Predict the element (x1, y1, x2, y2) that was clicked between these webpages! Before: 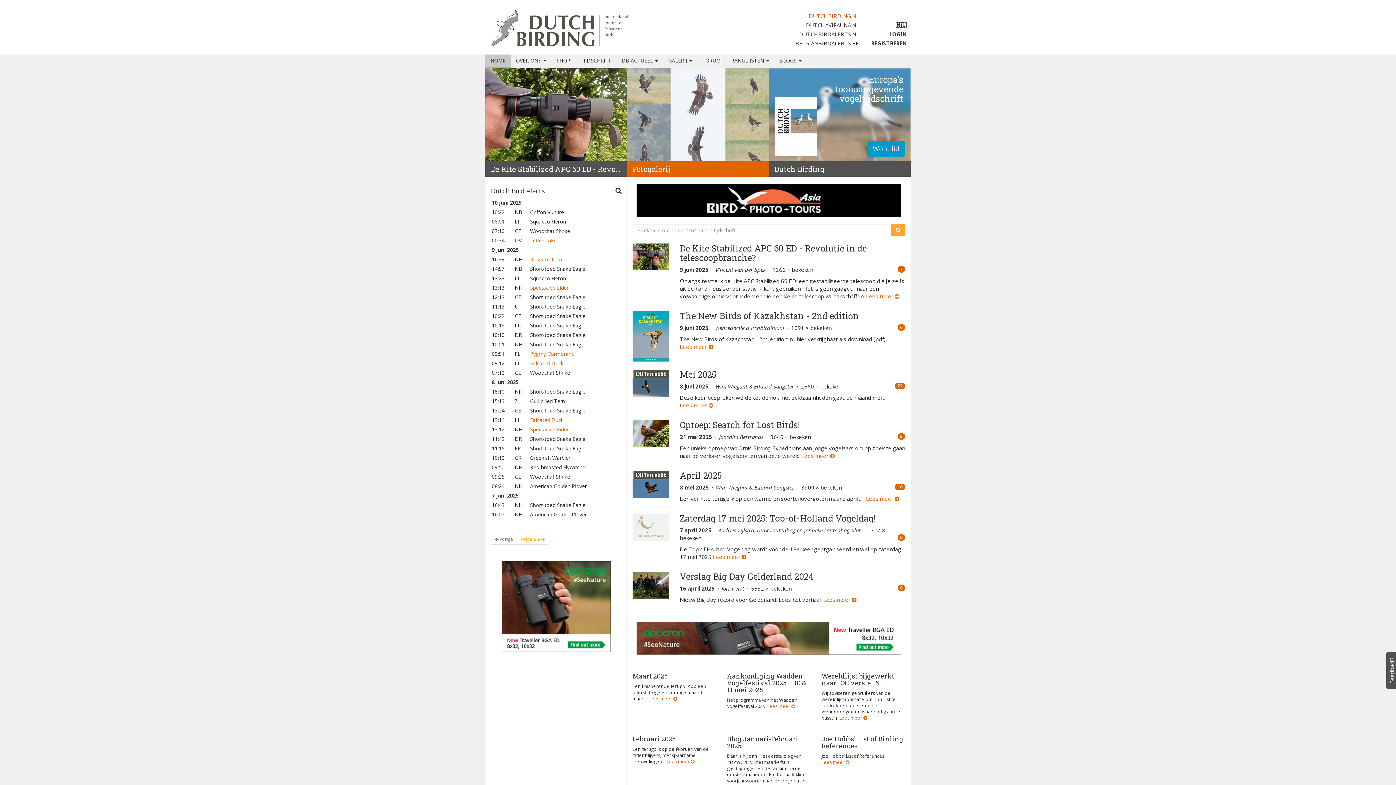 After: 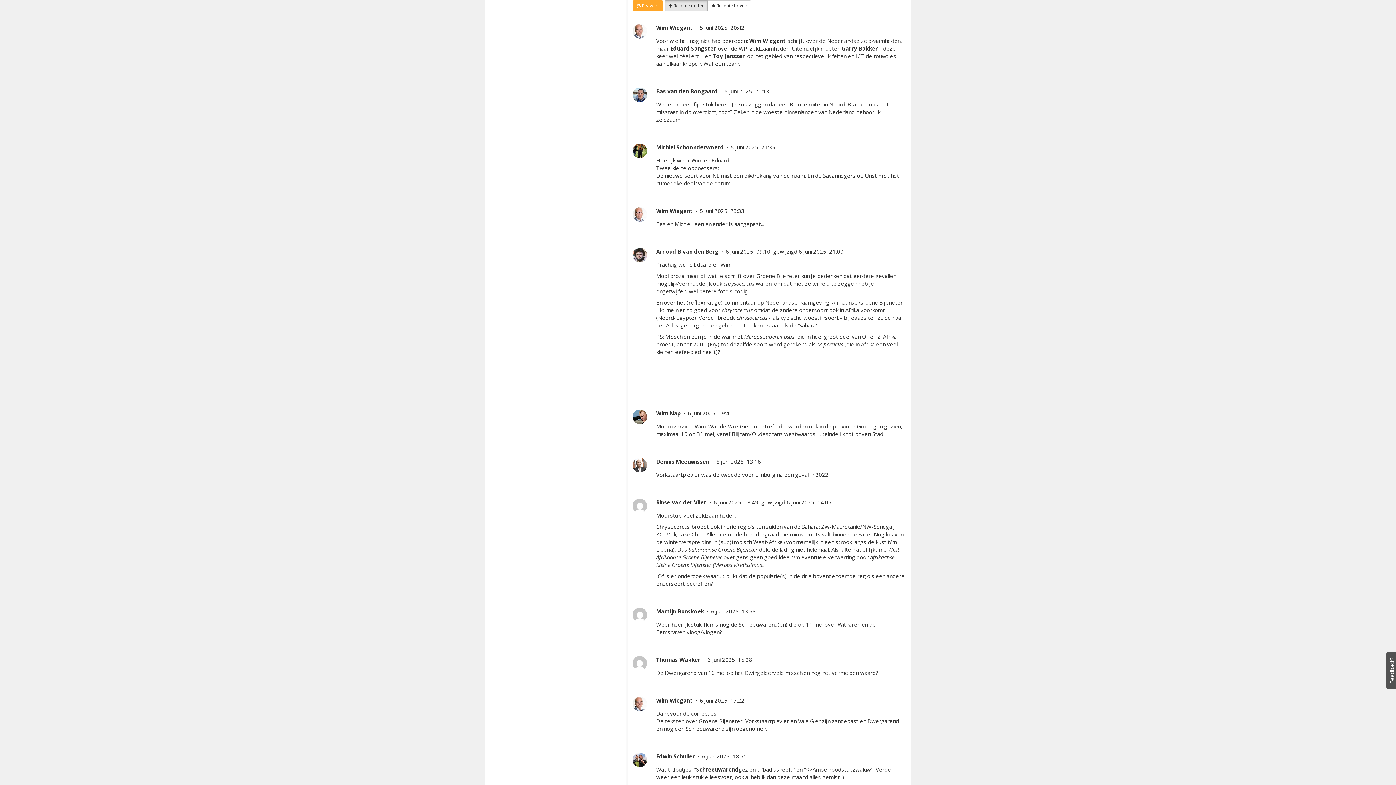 Action: bbox: (895, 383, 905, 389) label: 22